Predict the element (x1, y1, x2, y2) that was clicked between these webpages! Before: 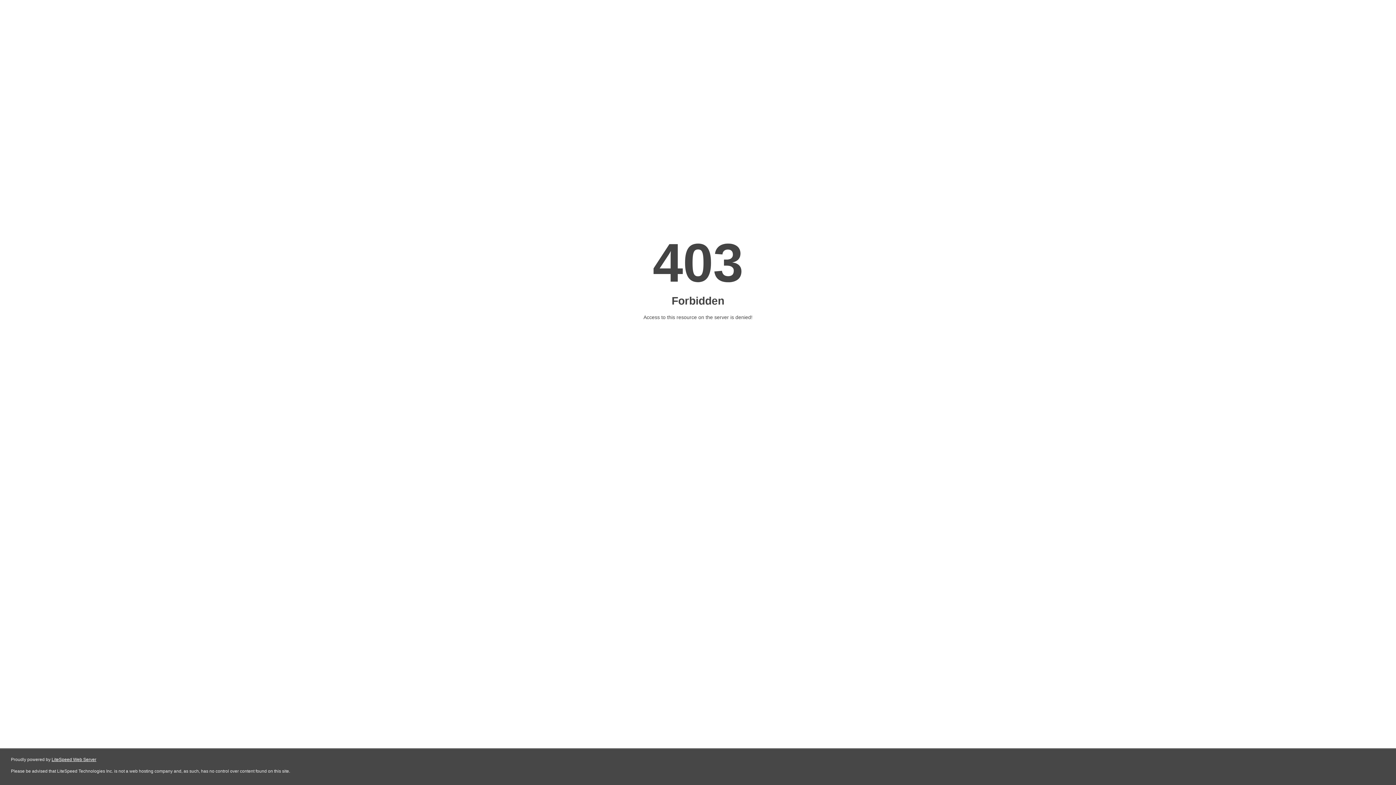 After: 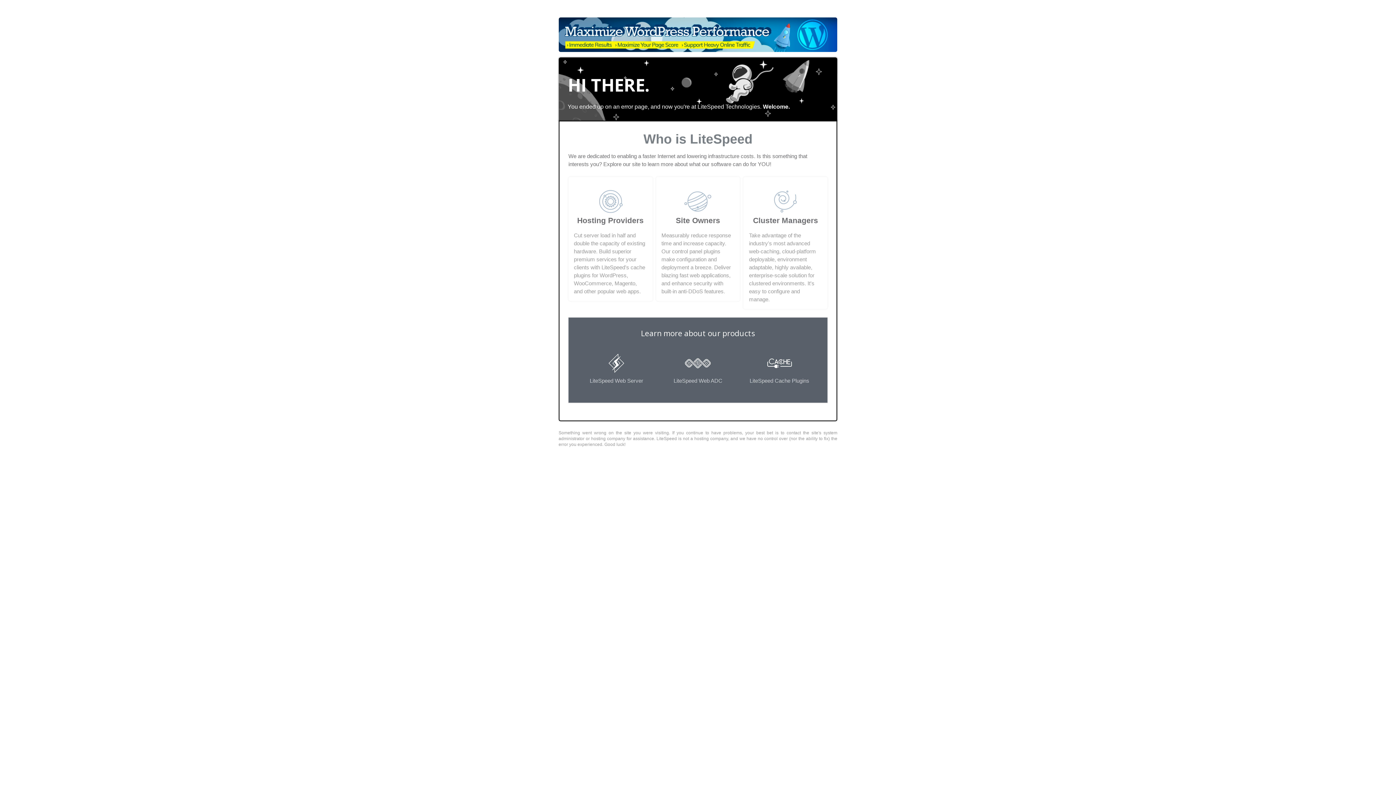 Action: bbox: (51, 757, 96, 762) label: LiteSpeed Web Server